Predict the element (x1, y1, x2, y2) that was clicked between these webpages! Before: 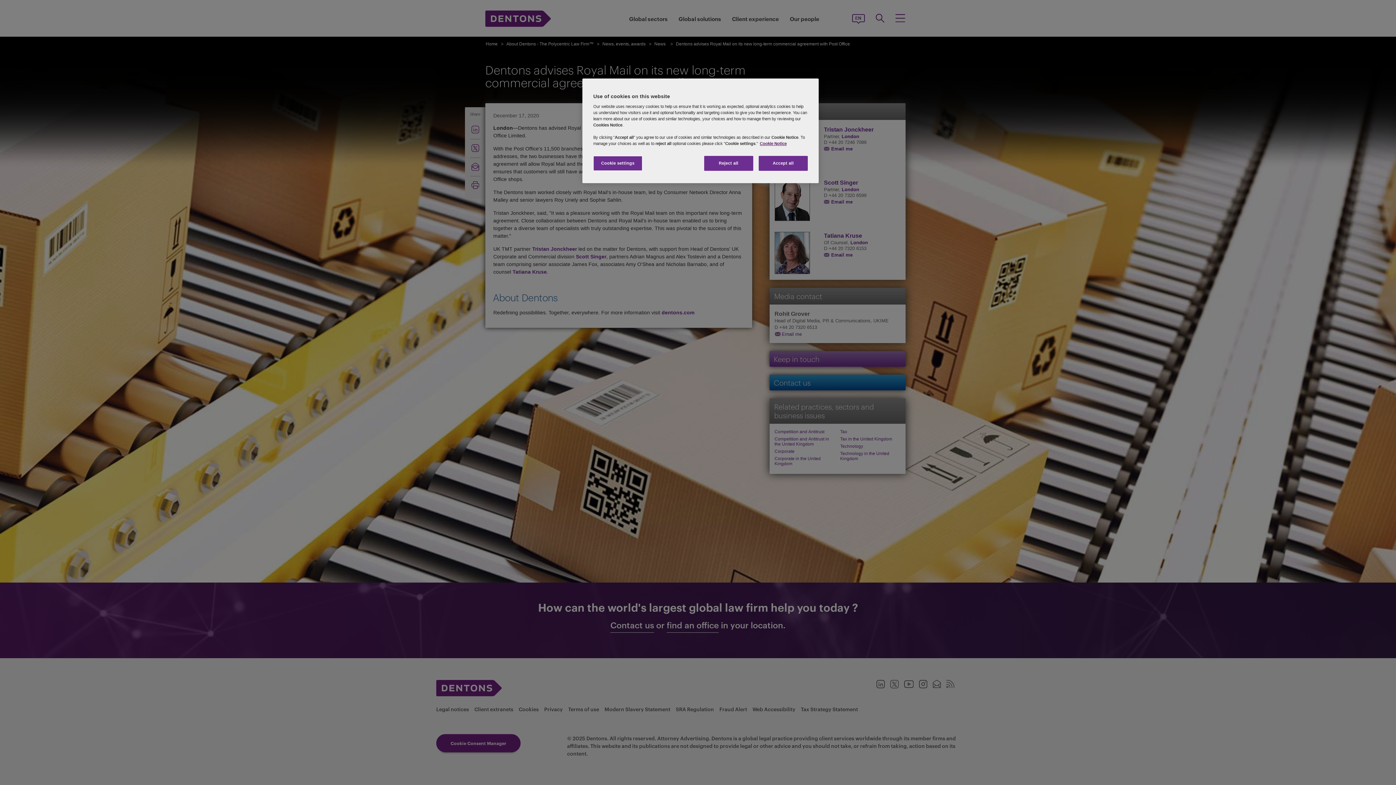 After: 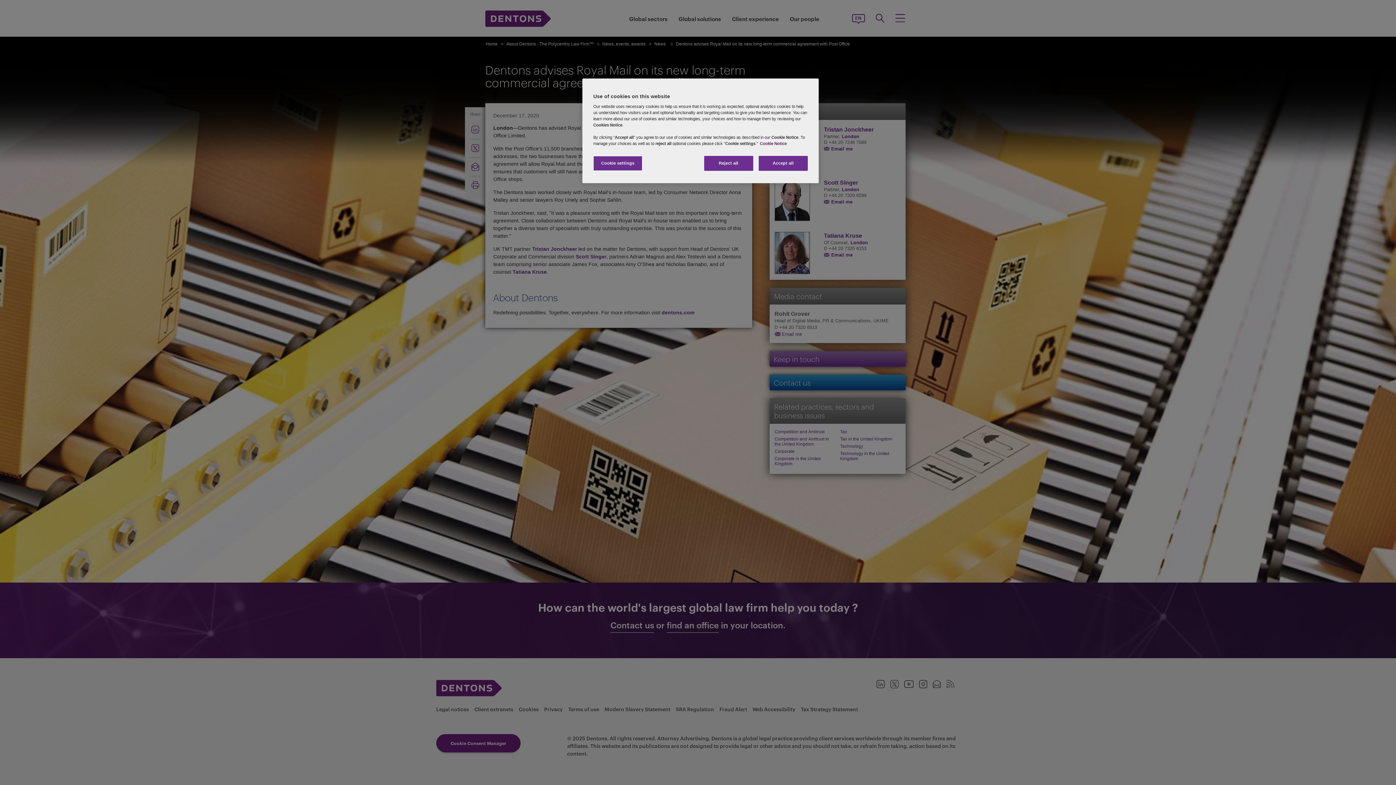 Action: label: More information about your privacy, opens in a new tab bbox: (760, 141, 786, 145)